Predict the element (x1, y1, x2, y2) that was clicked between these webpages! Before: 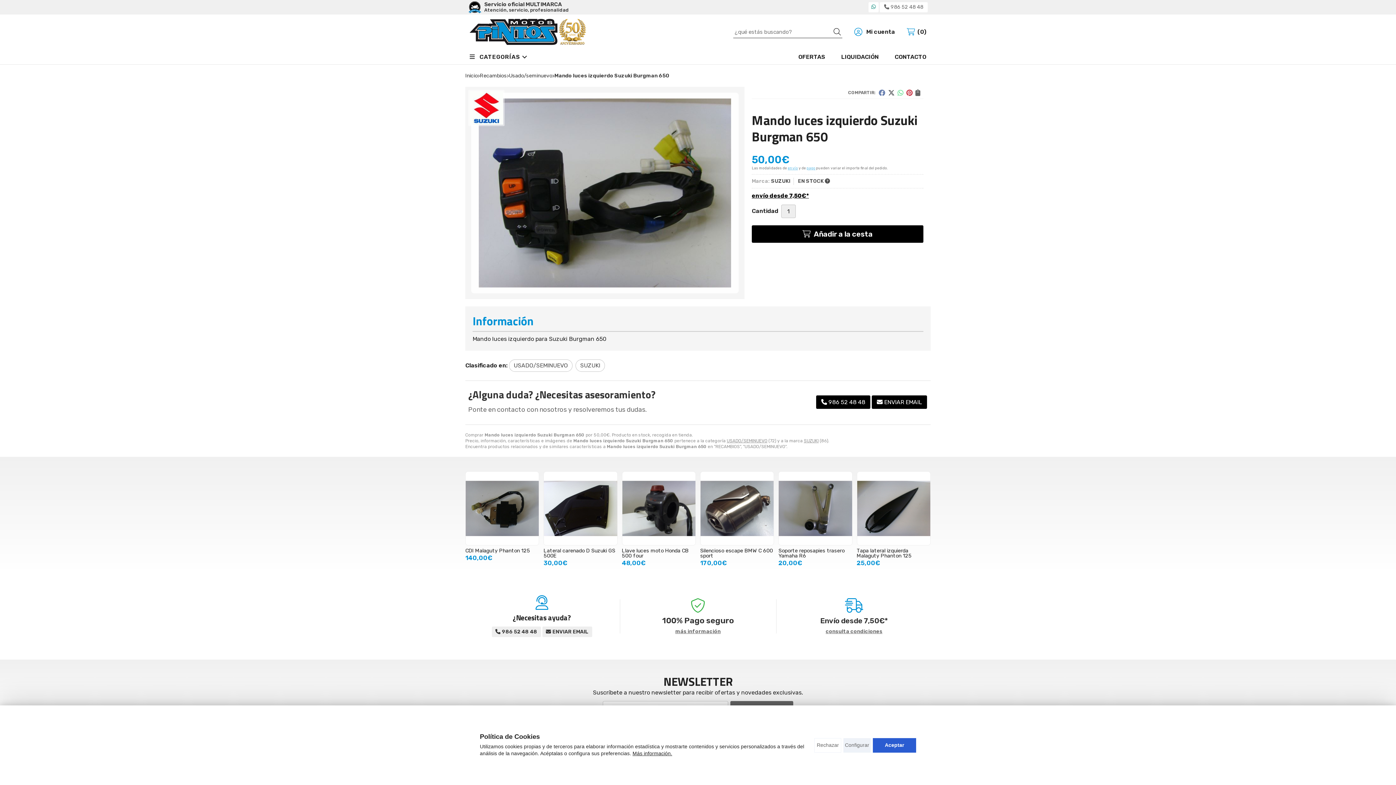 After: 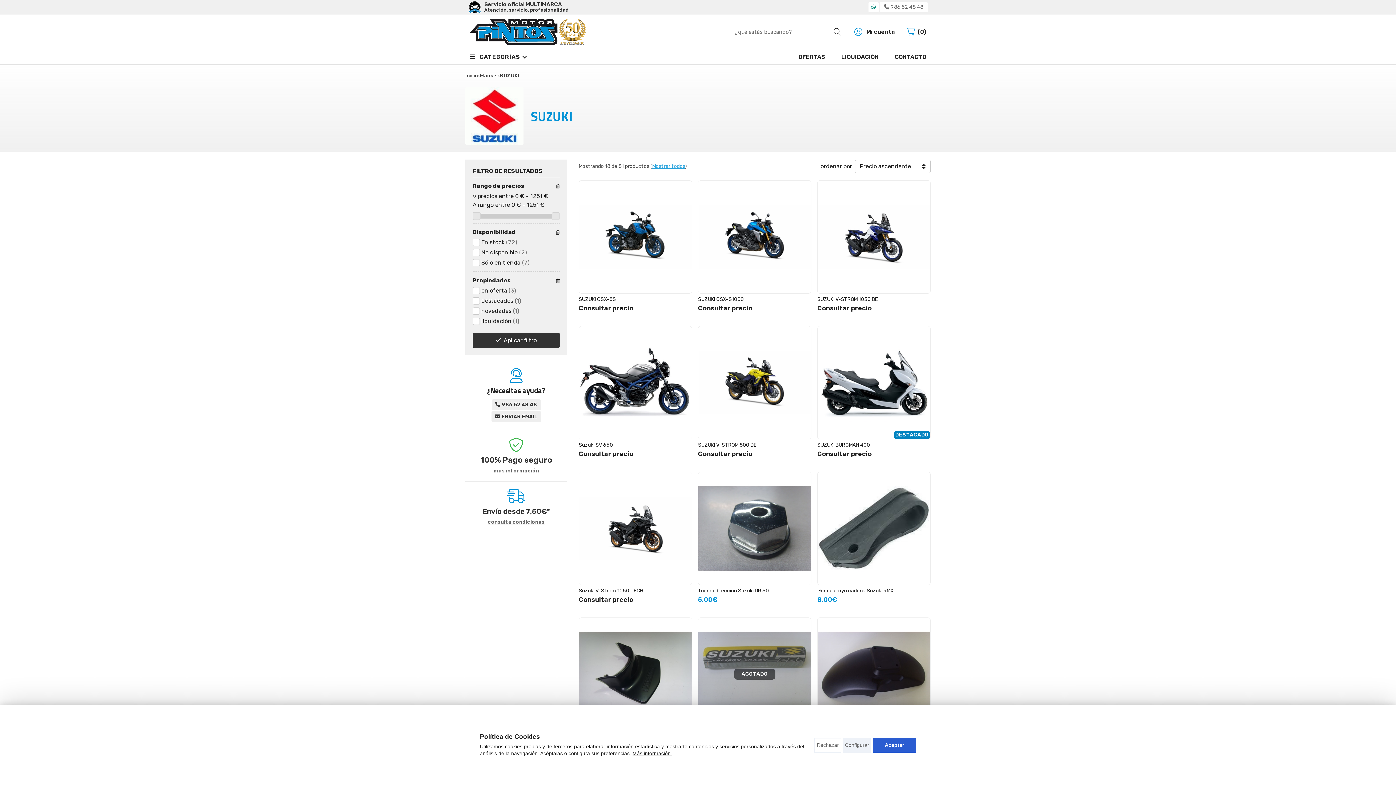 Action: bbox: (575, 359, 605, 372) label: SUZUKI